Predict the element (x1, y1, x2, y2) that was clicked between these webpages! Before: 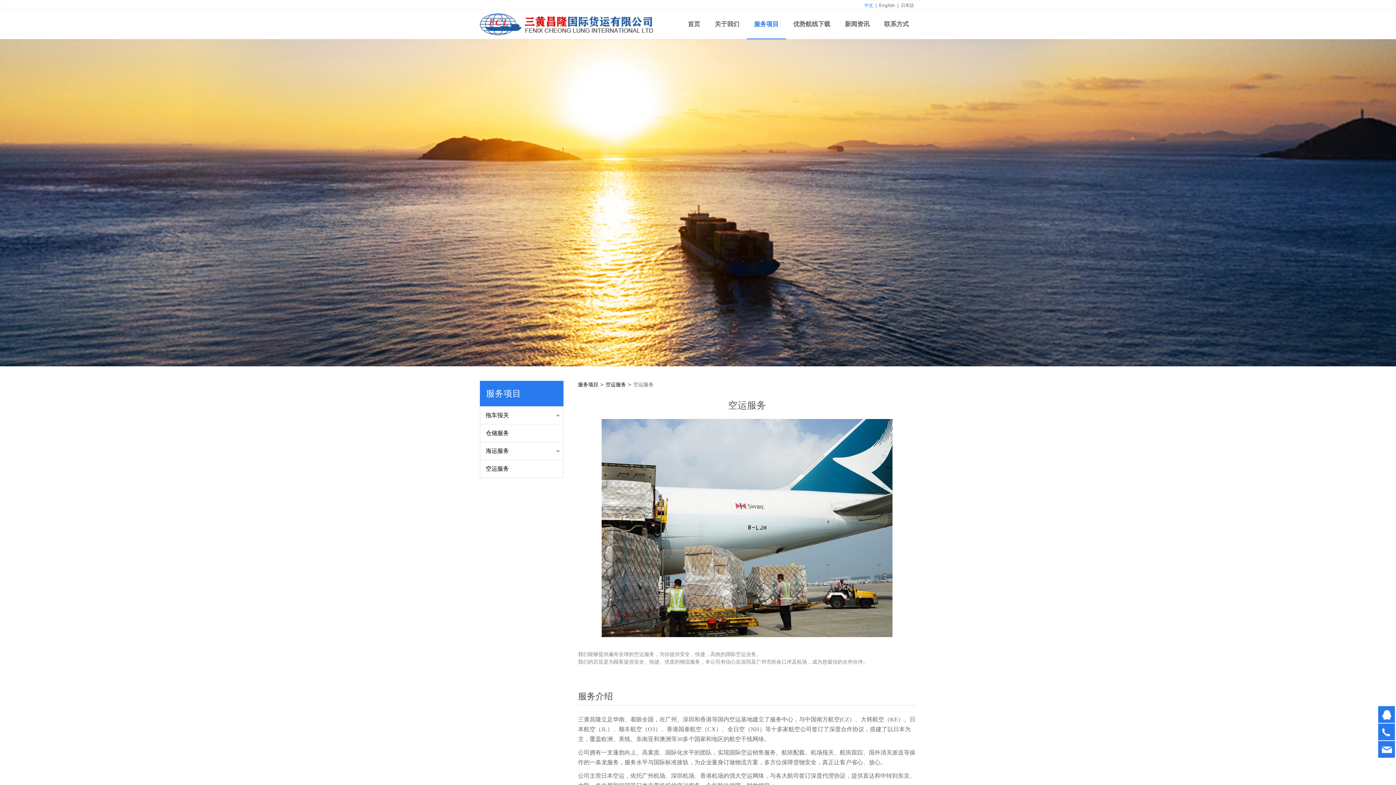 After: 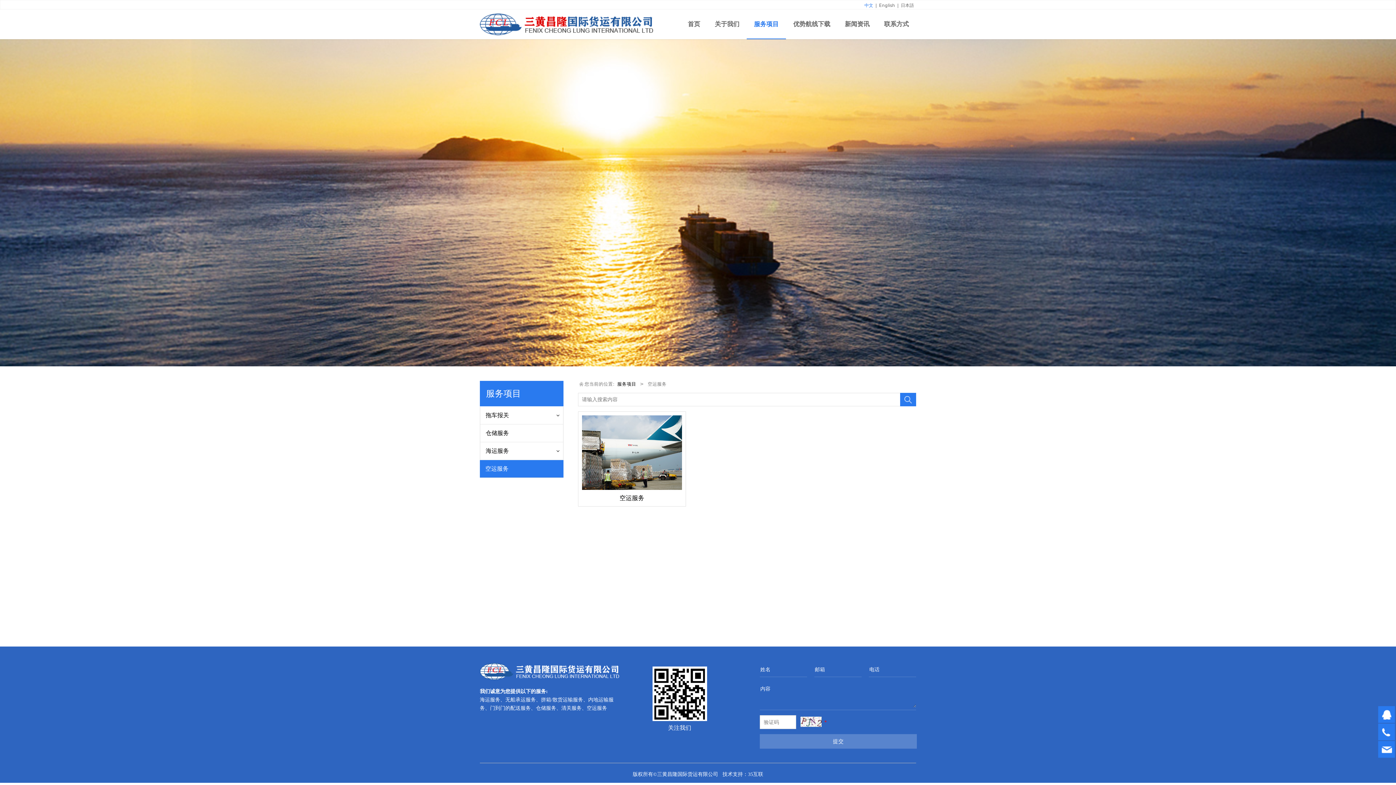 Action: bbox: (605, 381, 626, 387) label: 空运服务